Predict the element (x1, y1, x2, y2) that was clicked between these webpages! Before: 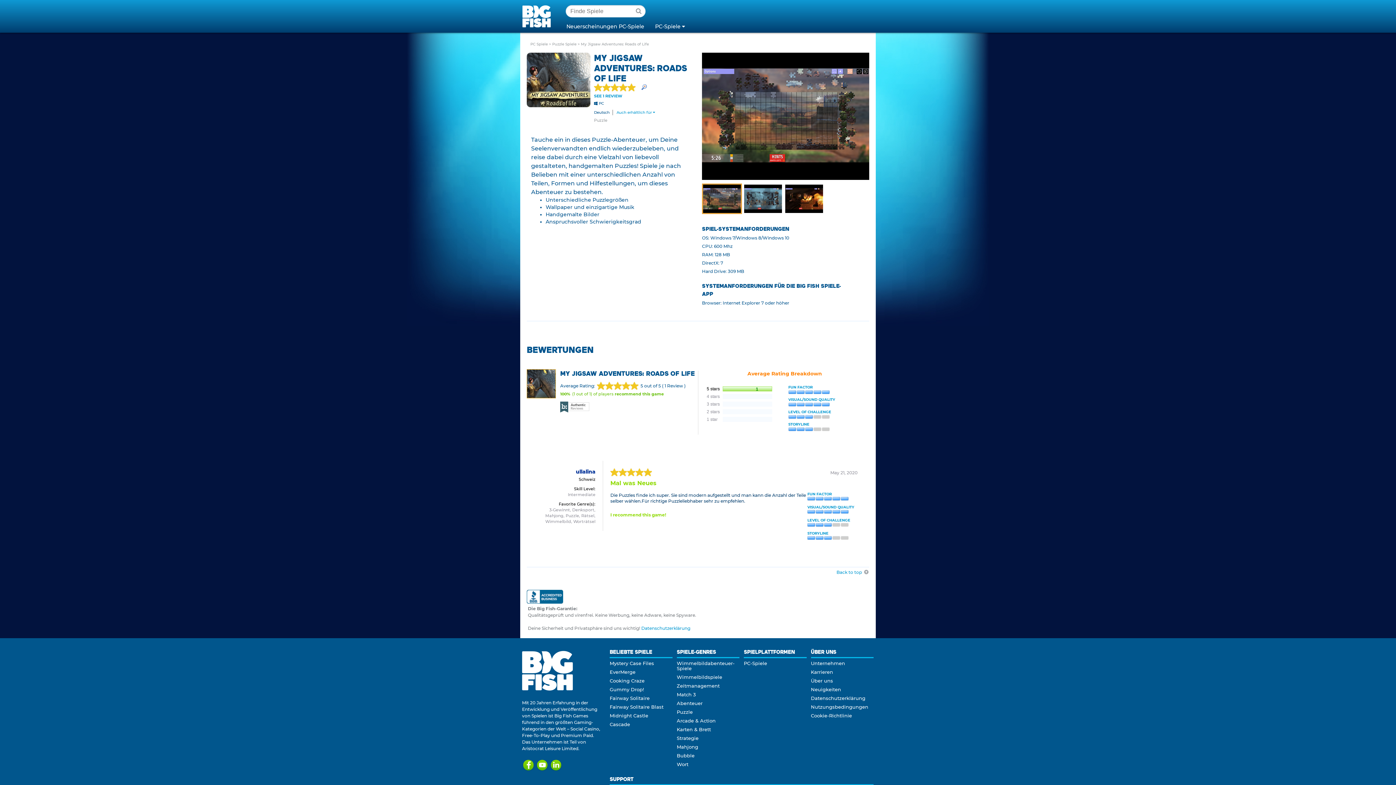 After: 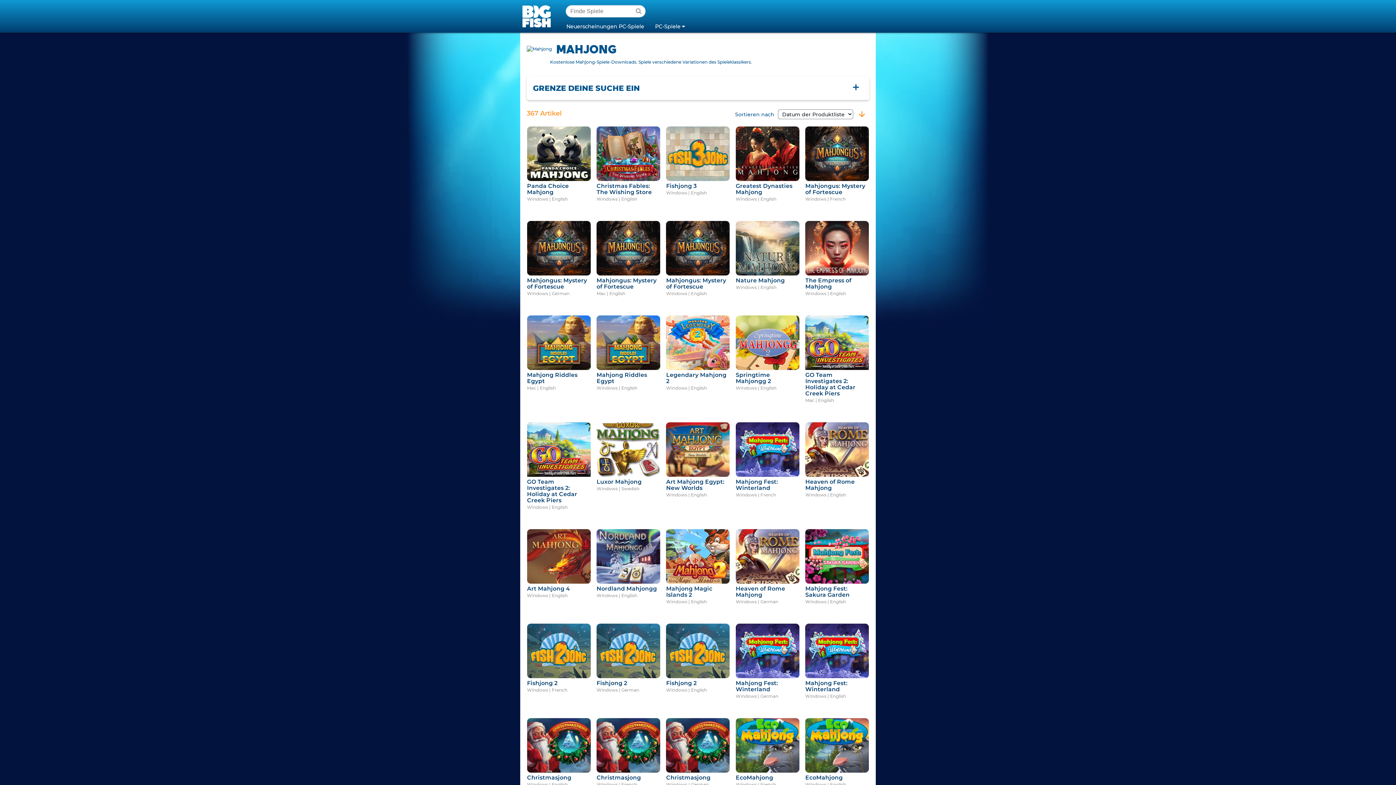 Action: label: Mahjong bbox: (676, 744, 698, 750)